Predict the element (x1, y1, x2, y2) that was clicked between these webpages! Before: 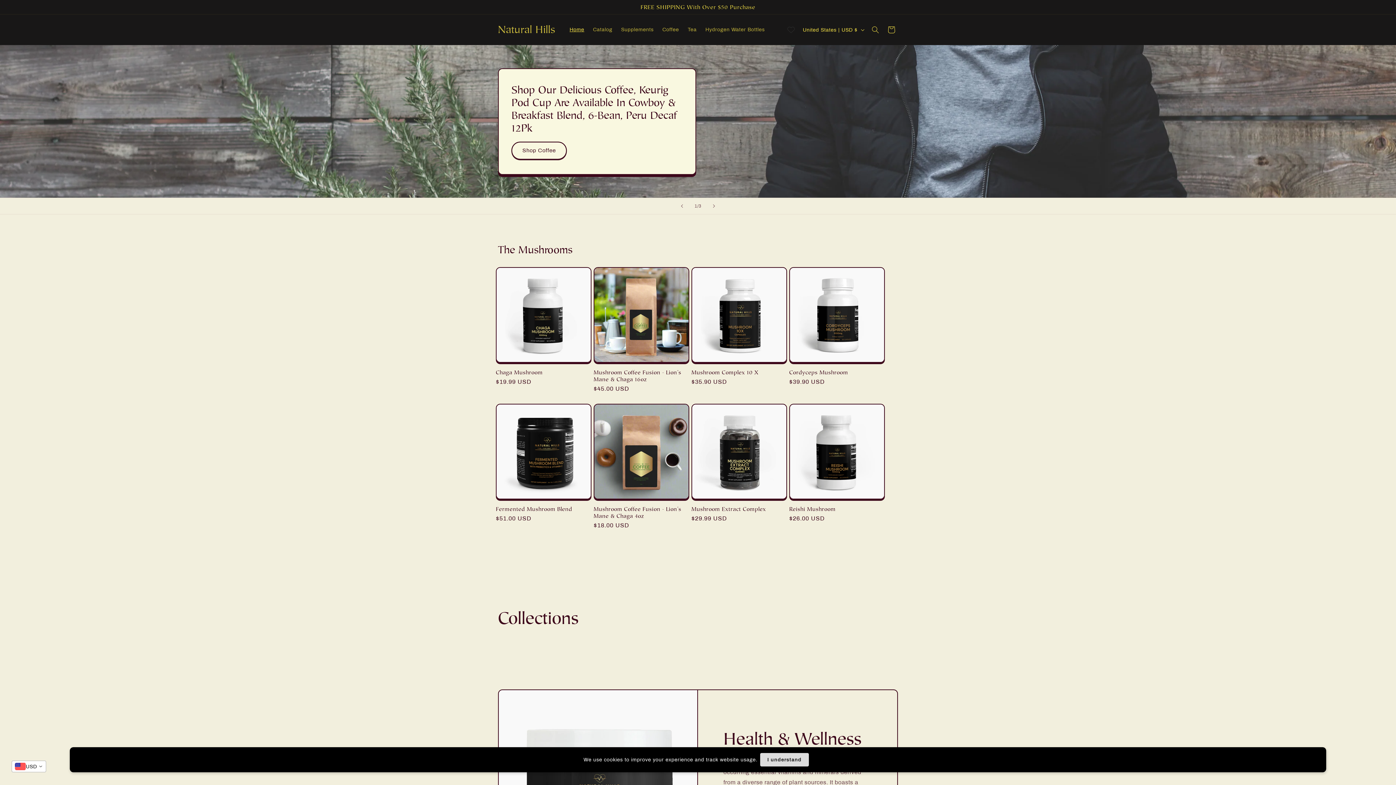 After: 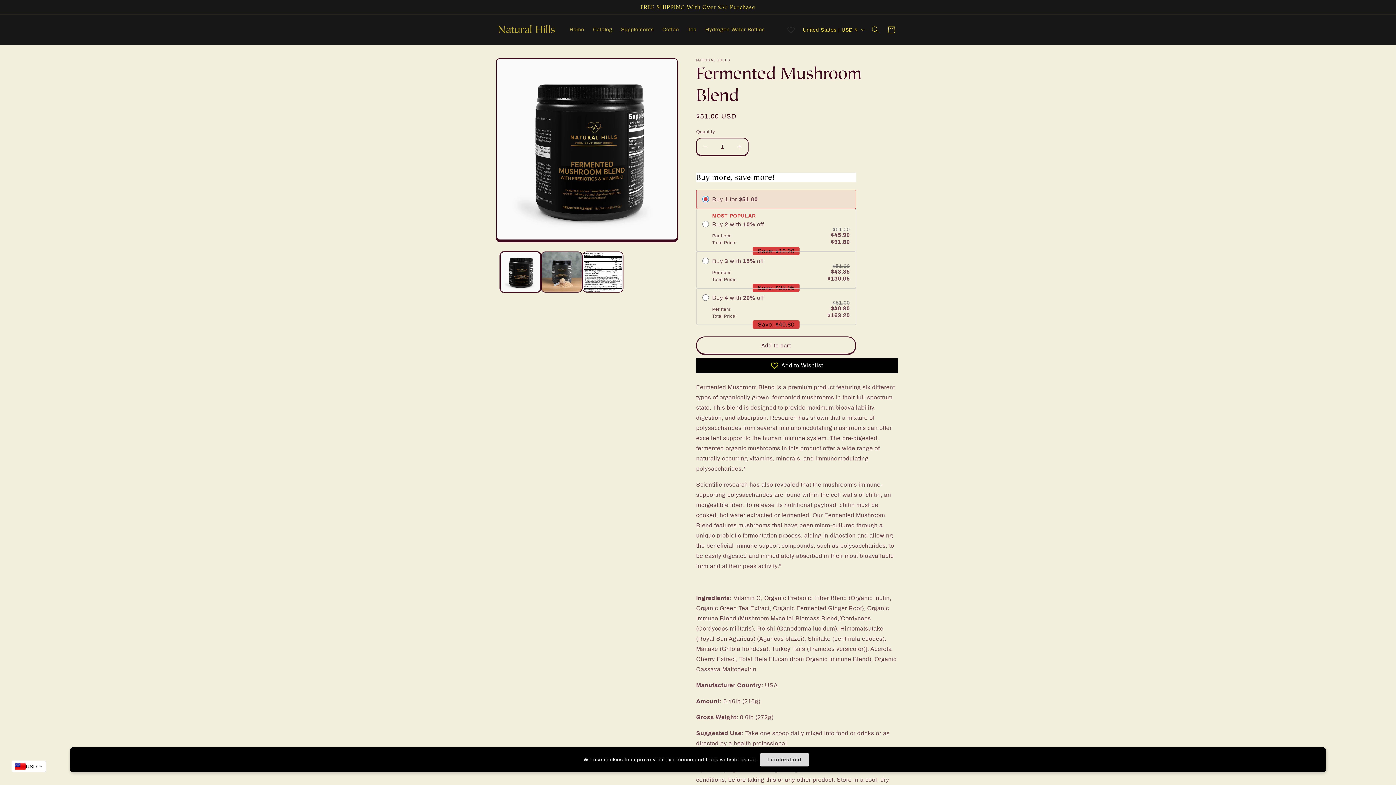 Action: bbox: (496, 505, 591, 512) label: Fermented Mushroom Blend